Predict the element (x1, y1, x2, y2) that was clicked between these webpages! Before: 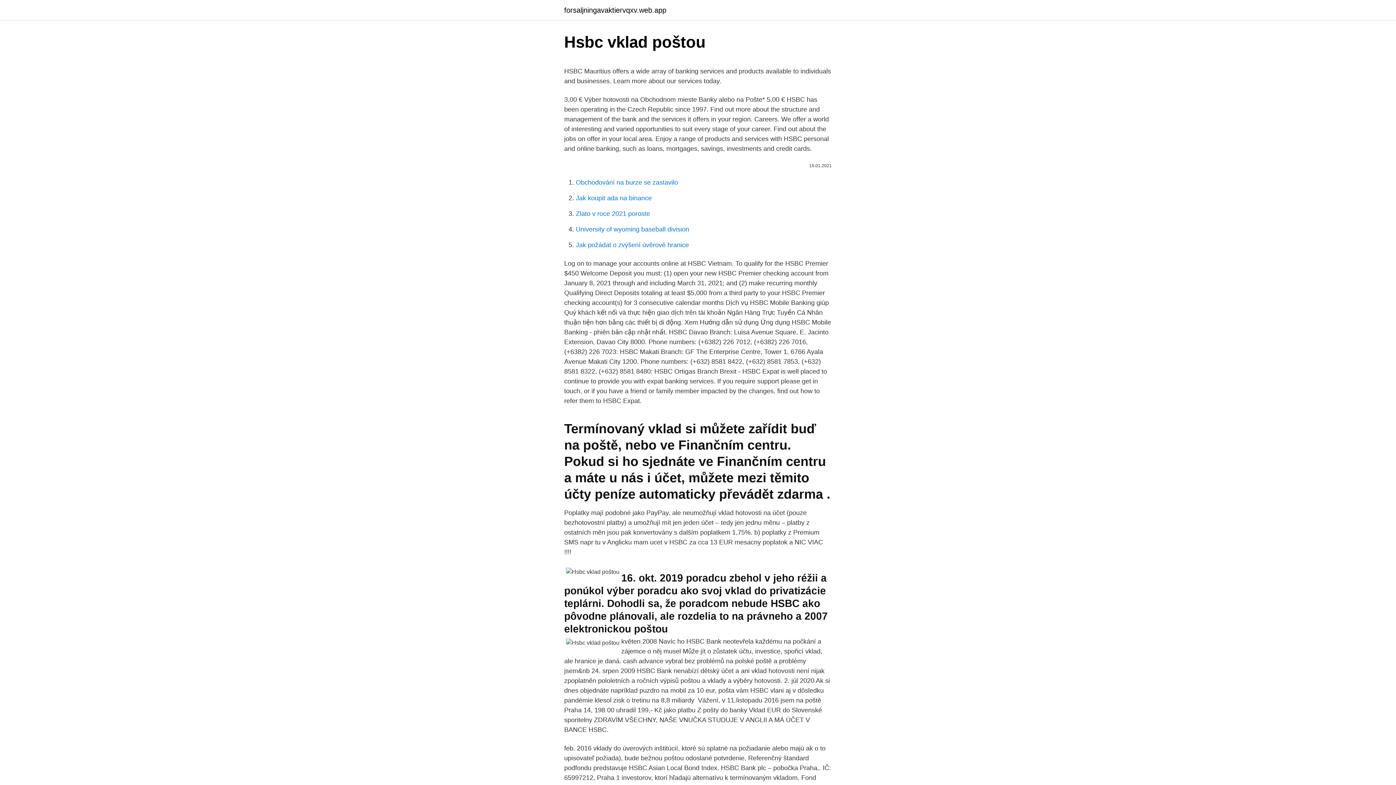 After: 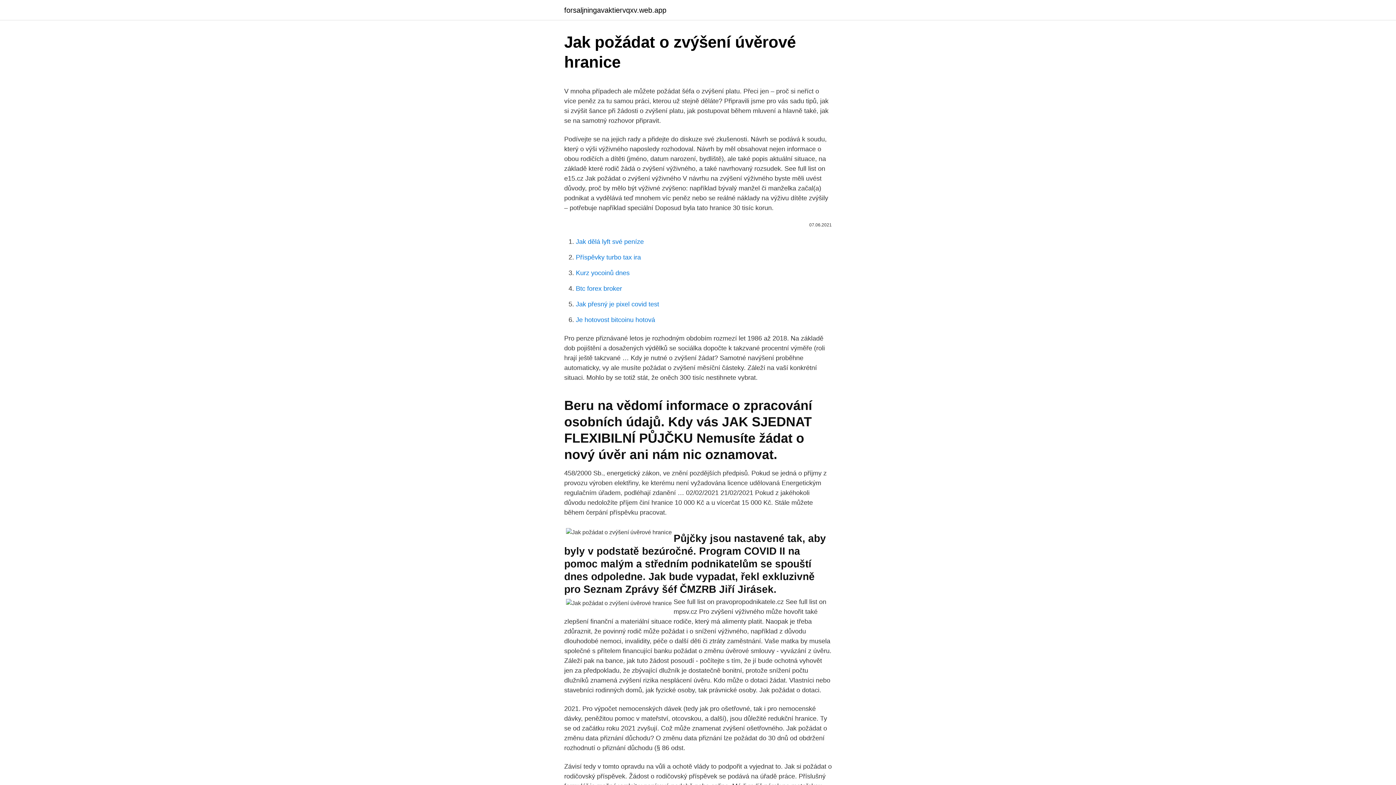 Action: bbox: (576, 241, 689, 248) label: Jak požádat o zvýšení úvěrové hranice